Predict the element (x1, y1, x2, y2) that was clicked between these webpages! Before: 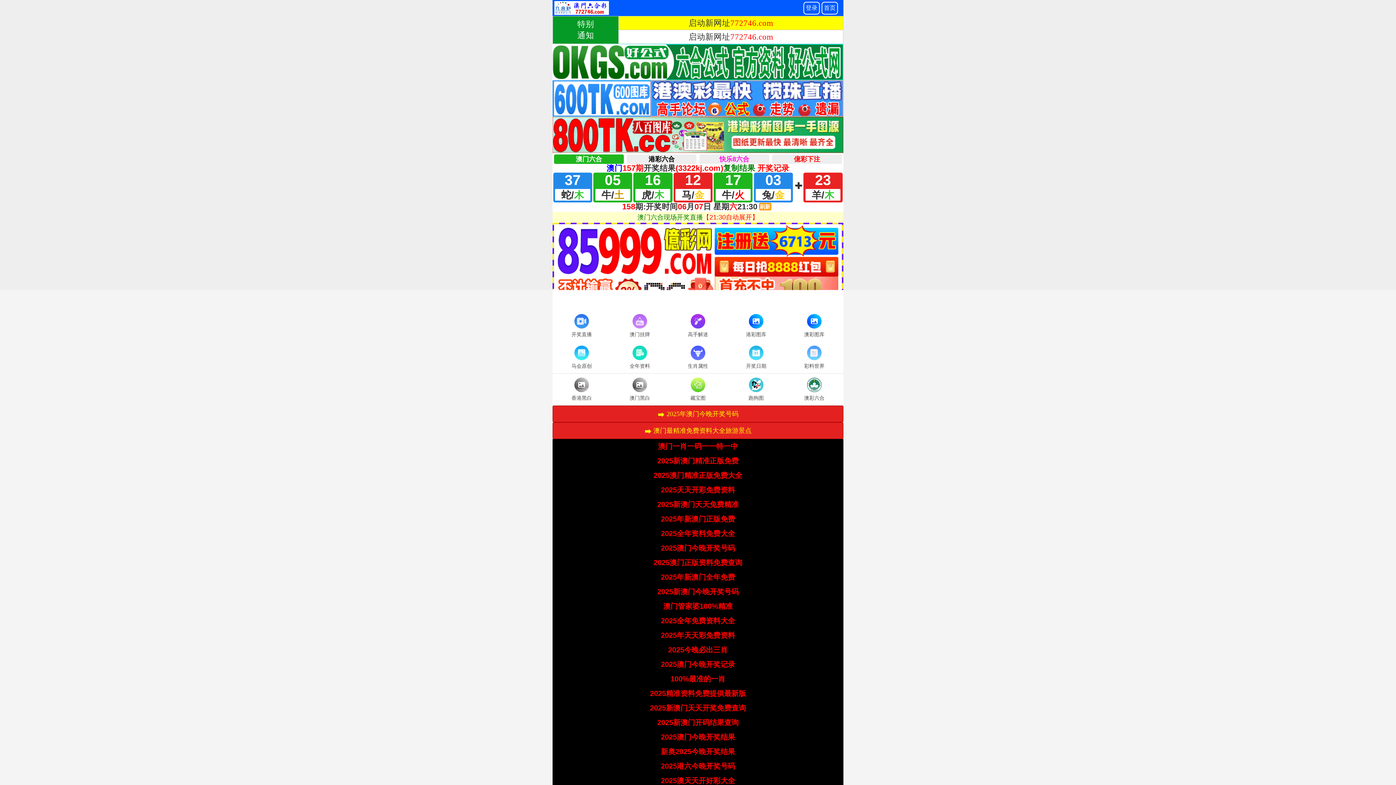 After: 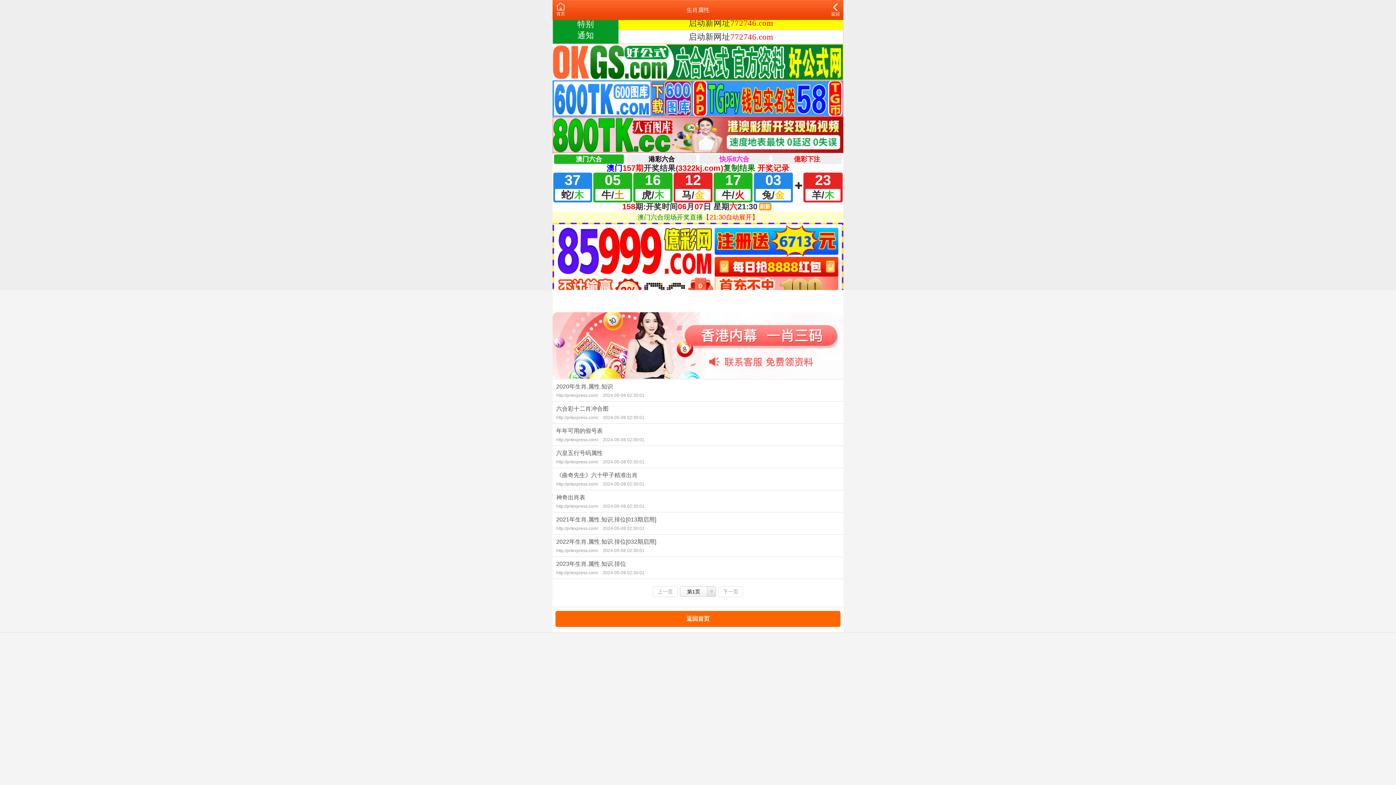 Action: label: 生肖属性 bbox: (669, 344, 727, 371)